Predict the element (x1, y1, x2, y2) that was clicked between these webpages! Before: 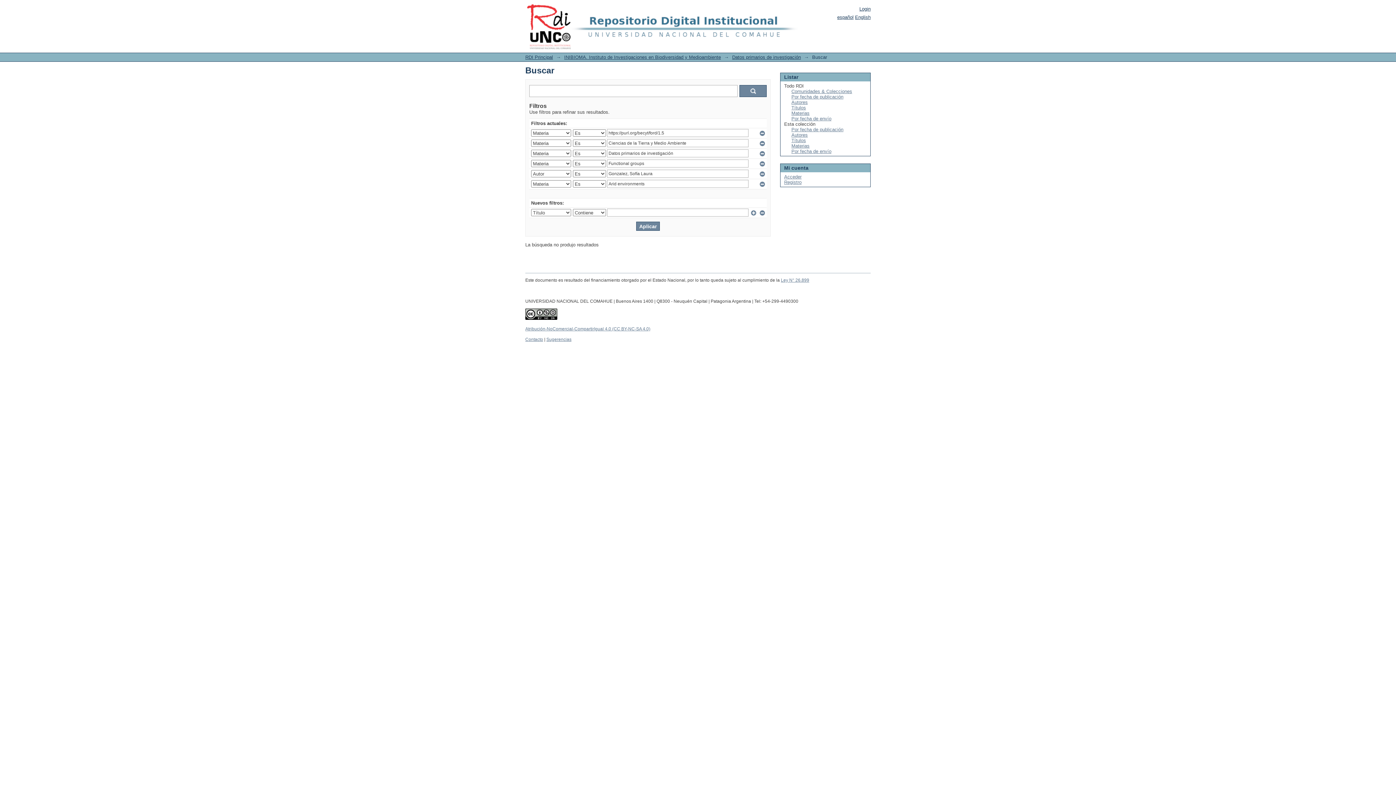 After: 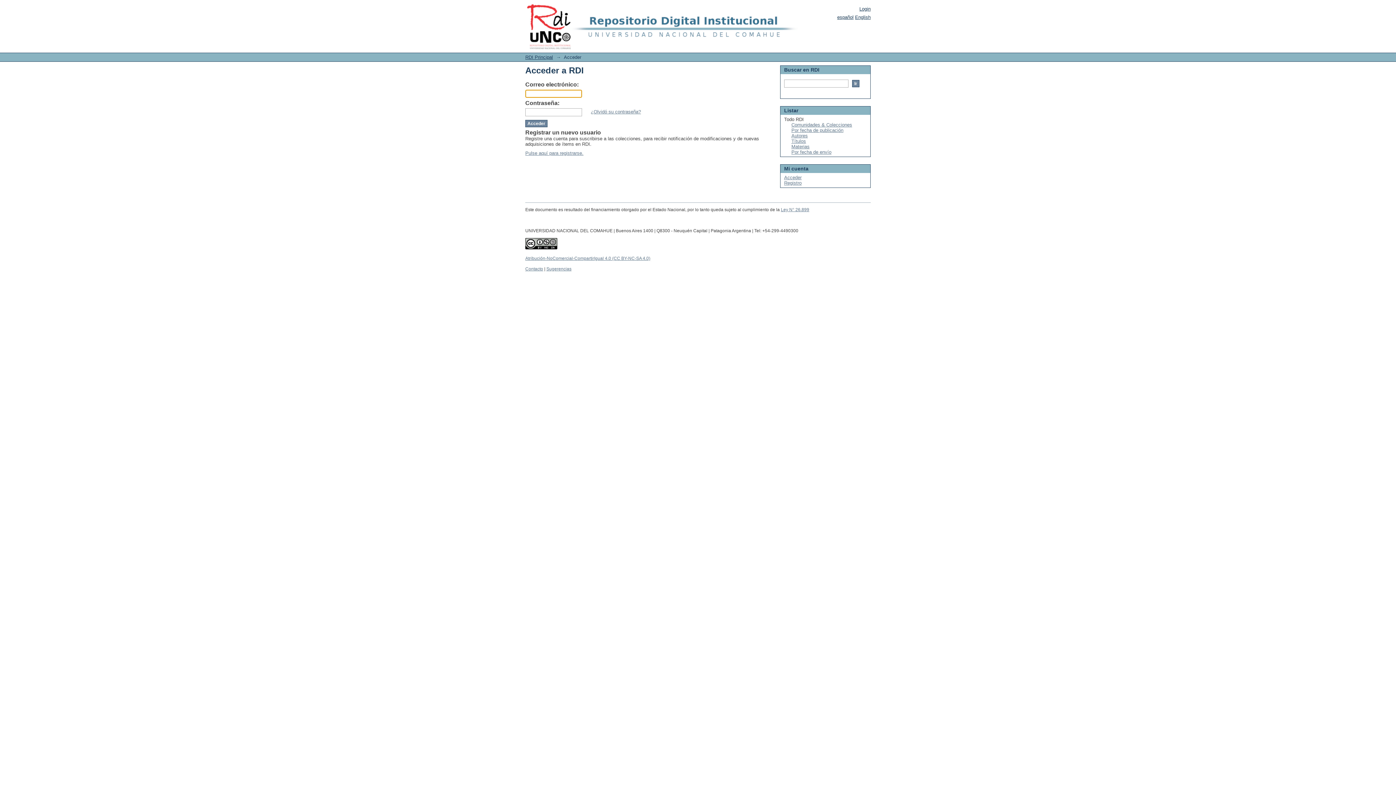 Action: bbox: (859, 6, 870, 11) label: Login